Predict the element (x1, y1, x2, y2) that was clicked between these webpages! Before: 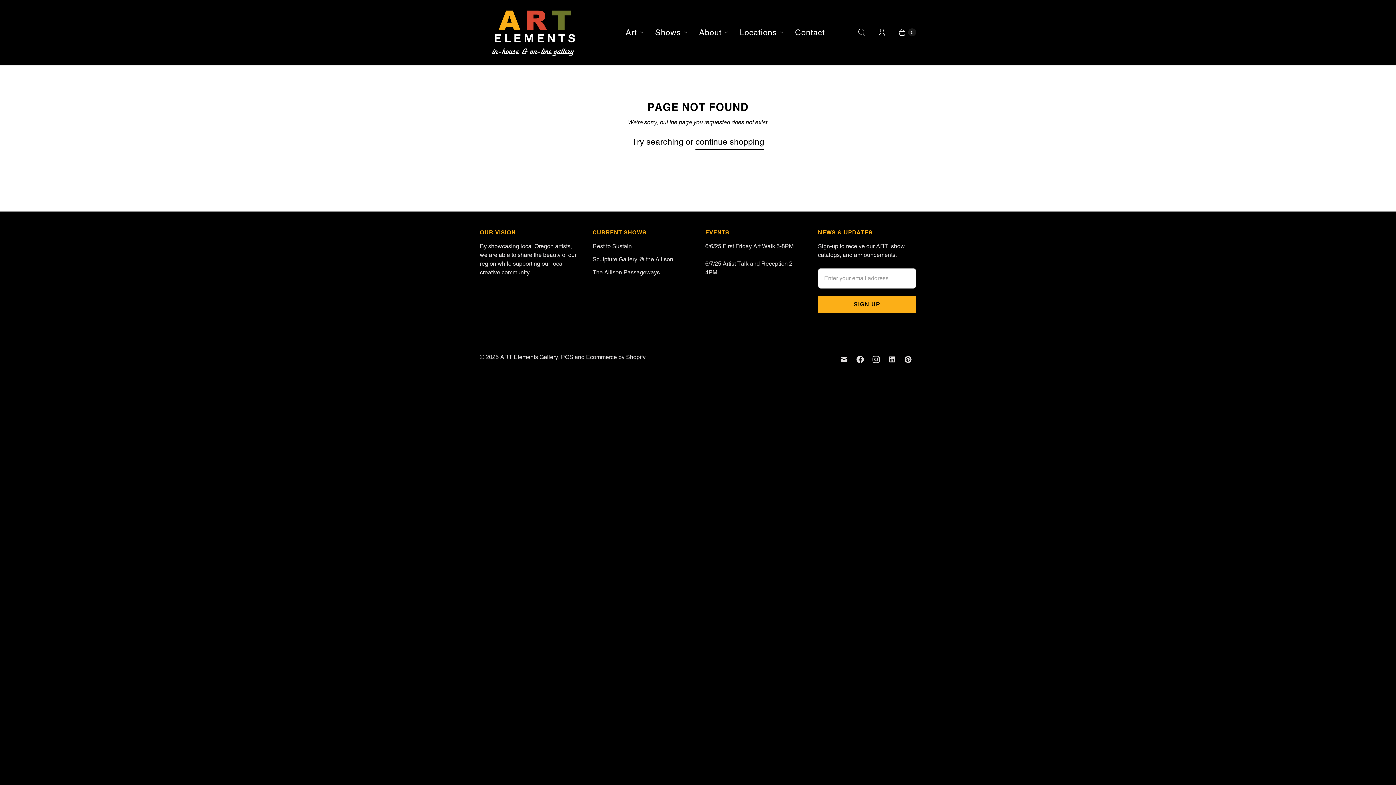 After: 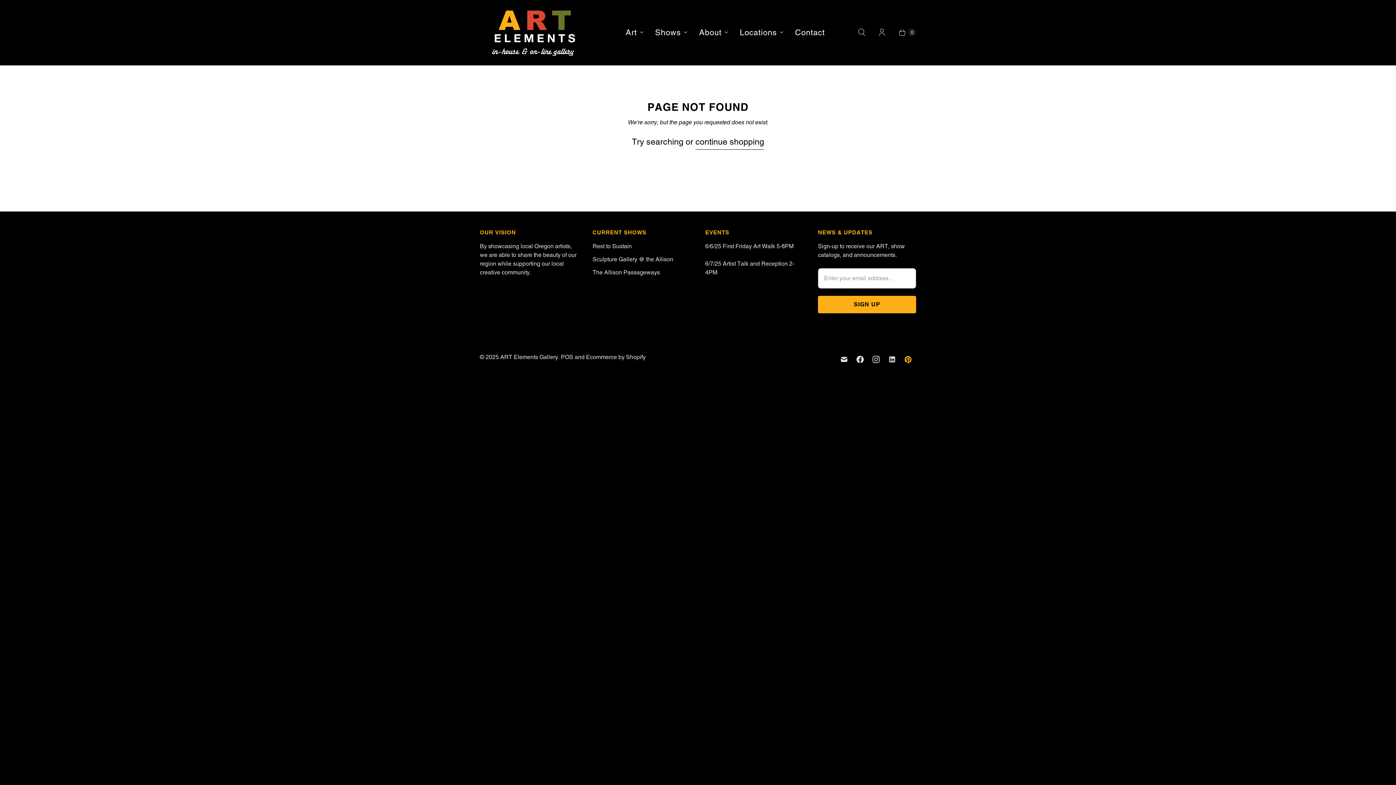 Action: label: ART Elements Gallery on Pinterest bbox: (900, 353, 916, 366)